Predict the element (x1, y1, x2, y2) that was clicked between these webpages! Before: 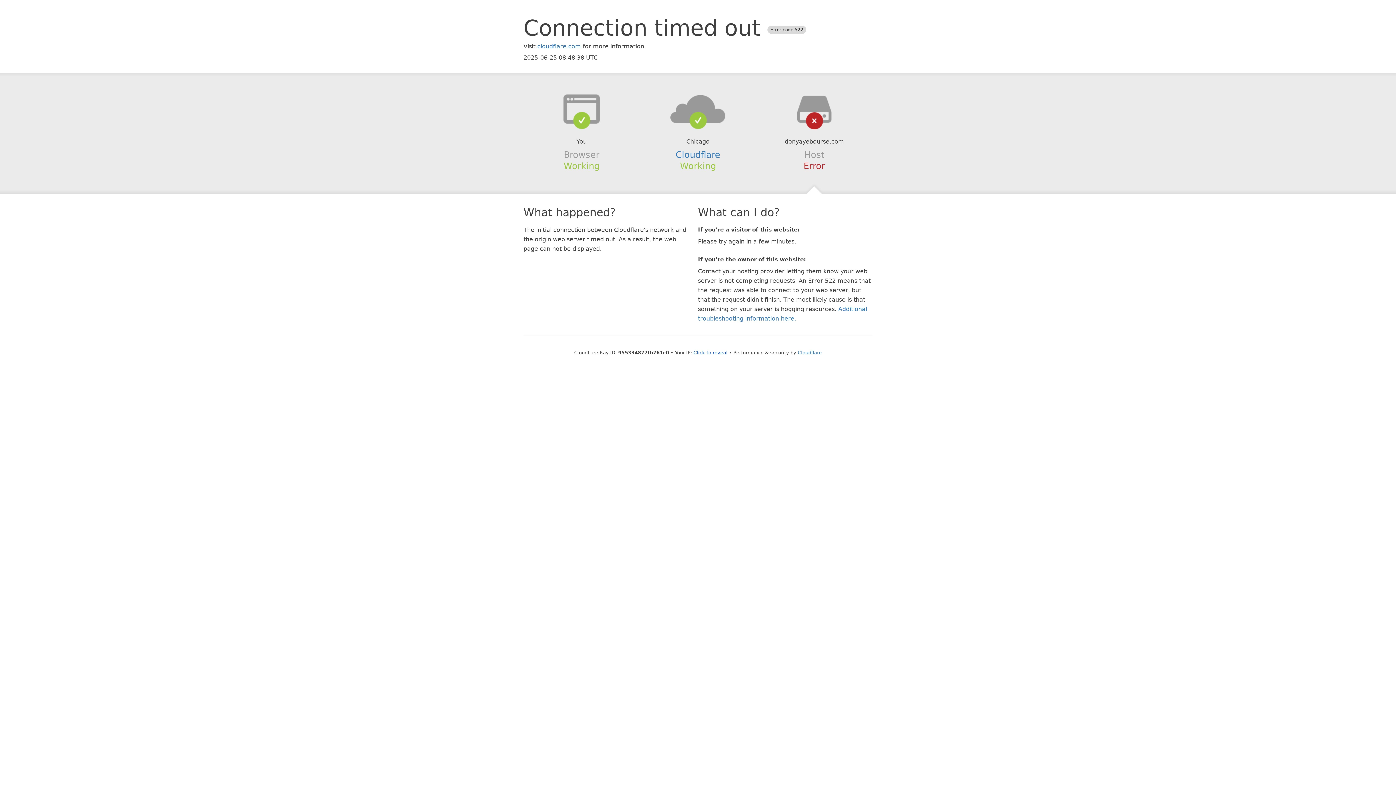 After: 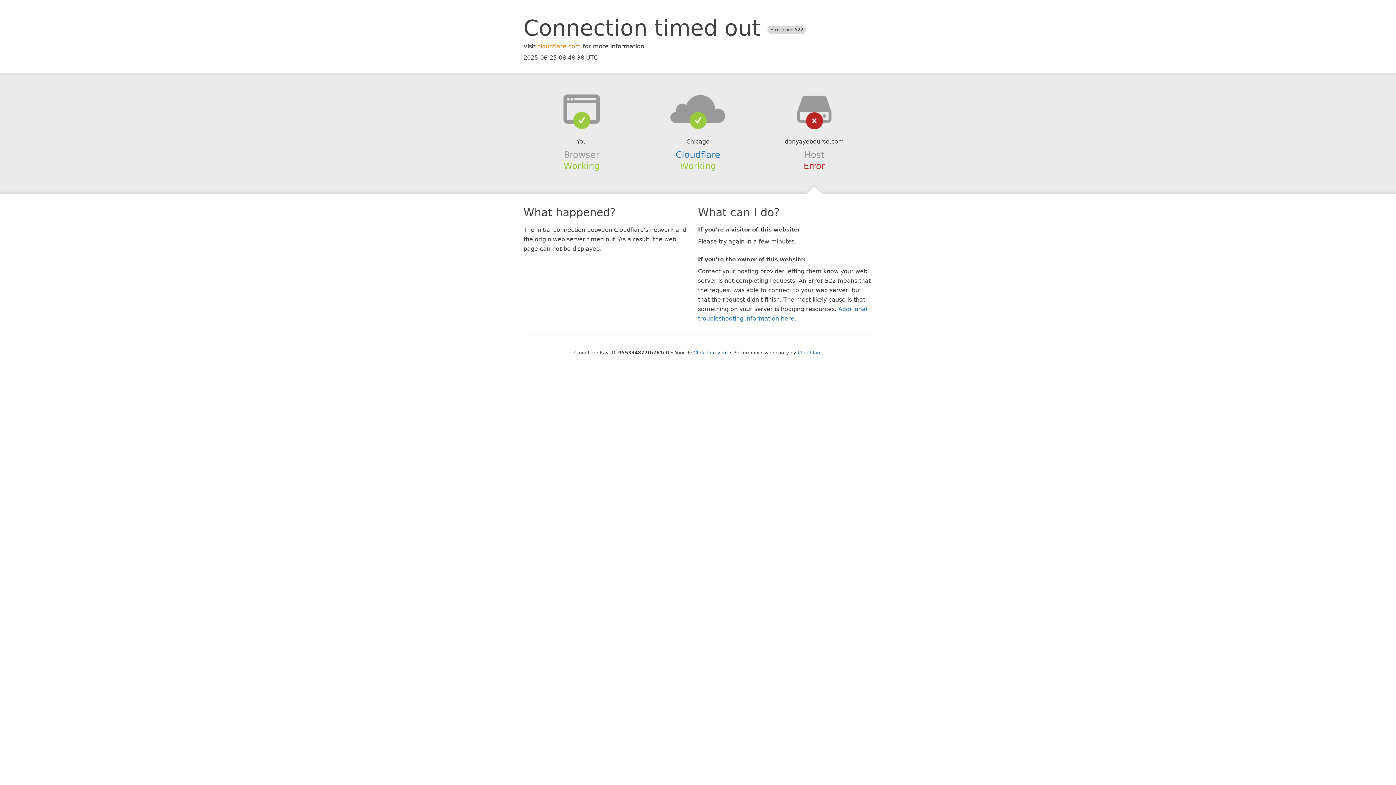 Action: label: cloudflare.com bbox: (537, 42, 581, 49)